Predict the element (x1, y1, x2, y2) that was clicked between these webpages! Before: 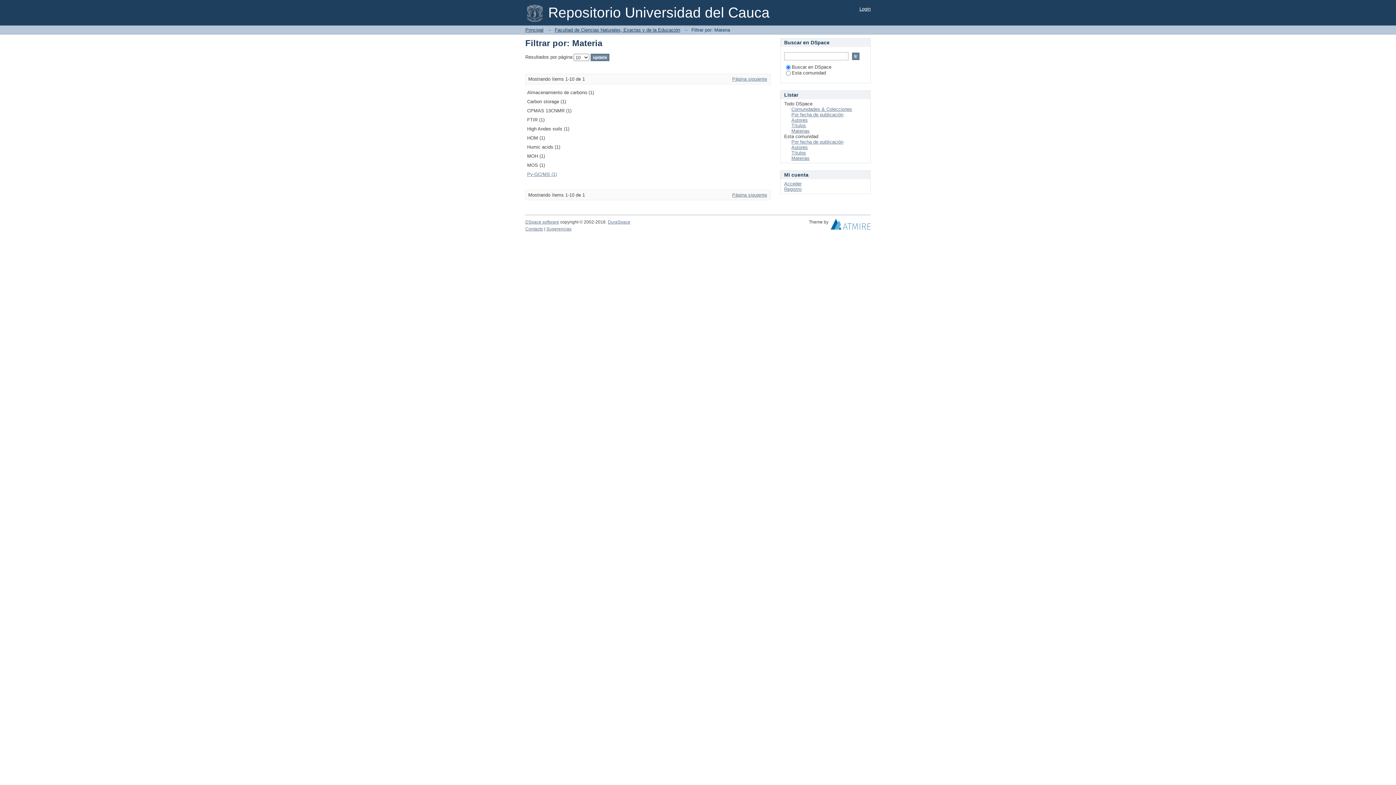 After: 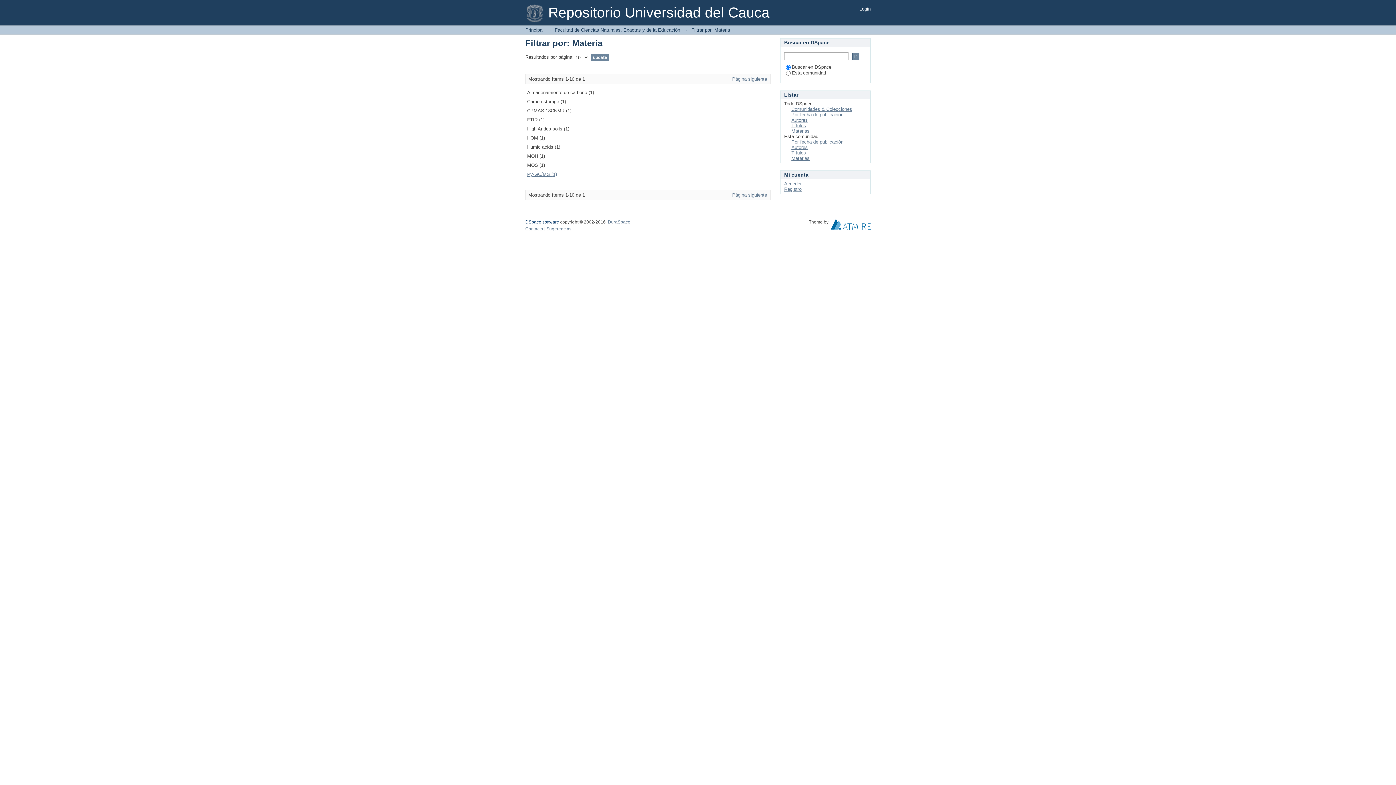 Action: bbox: (525, 219, 559, 224) label: DSpace software